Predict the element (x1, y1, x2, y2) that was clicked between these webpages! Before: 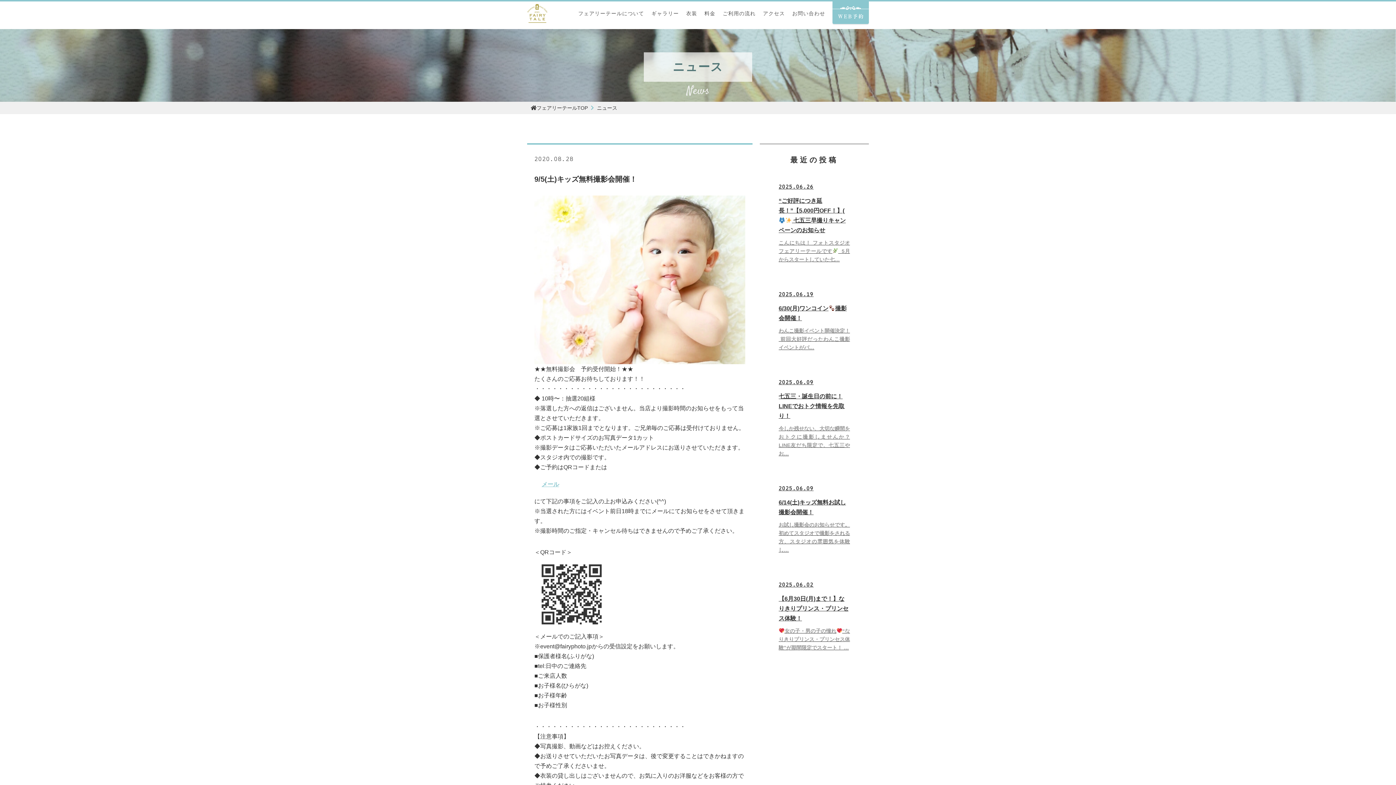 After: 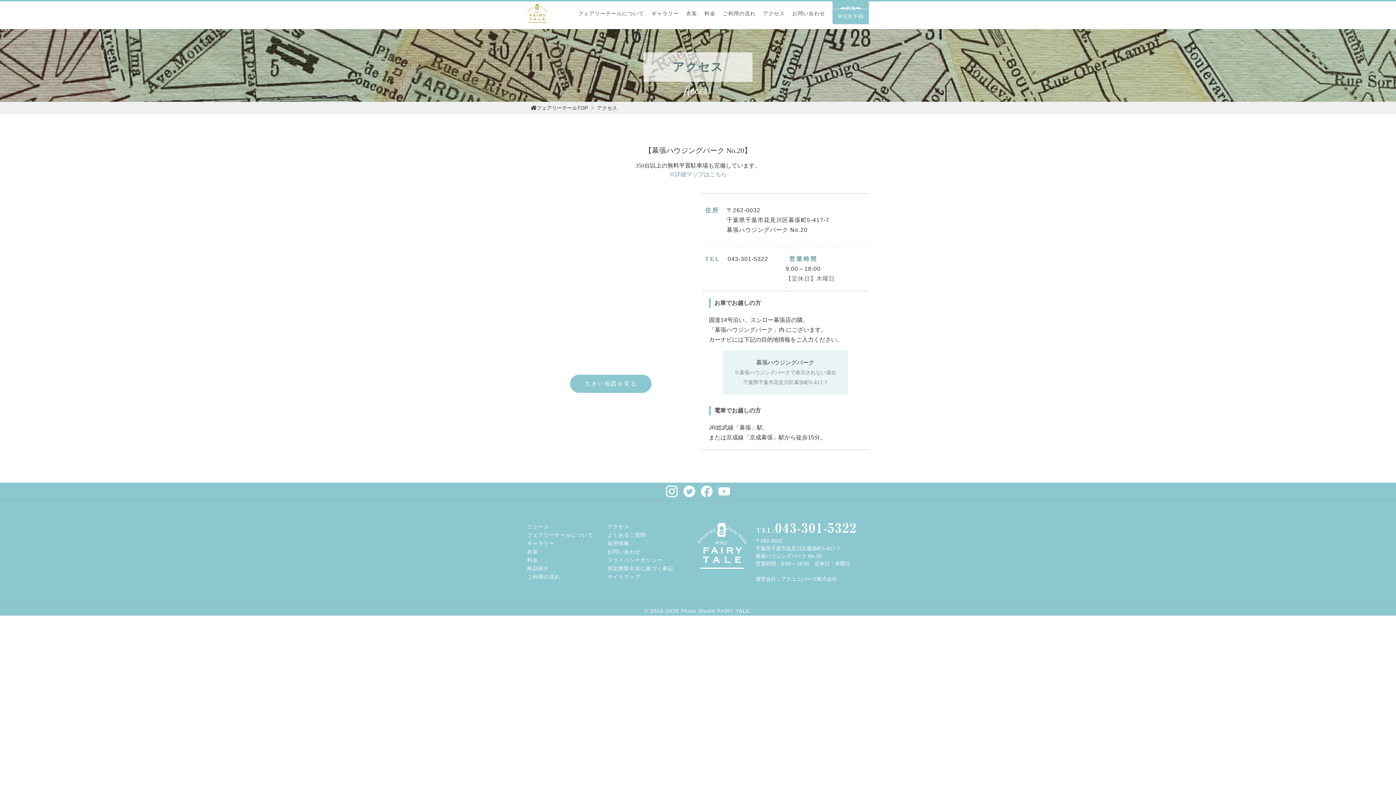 Action: bbox: (763, 10, 785, 16) label: アクセス